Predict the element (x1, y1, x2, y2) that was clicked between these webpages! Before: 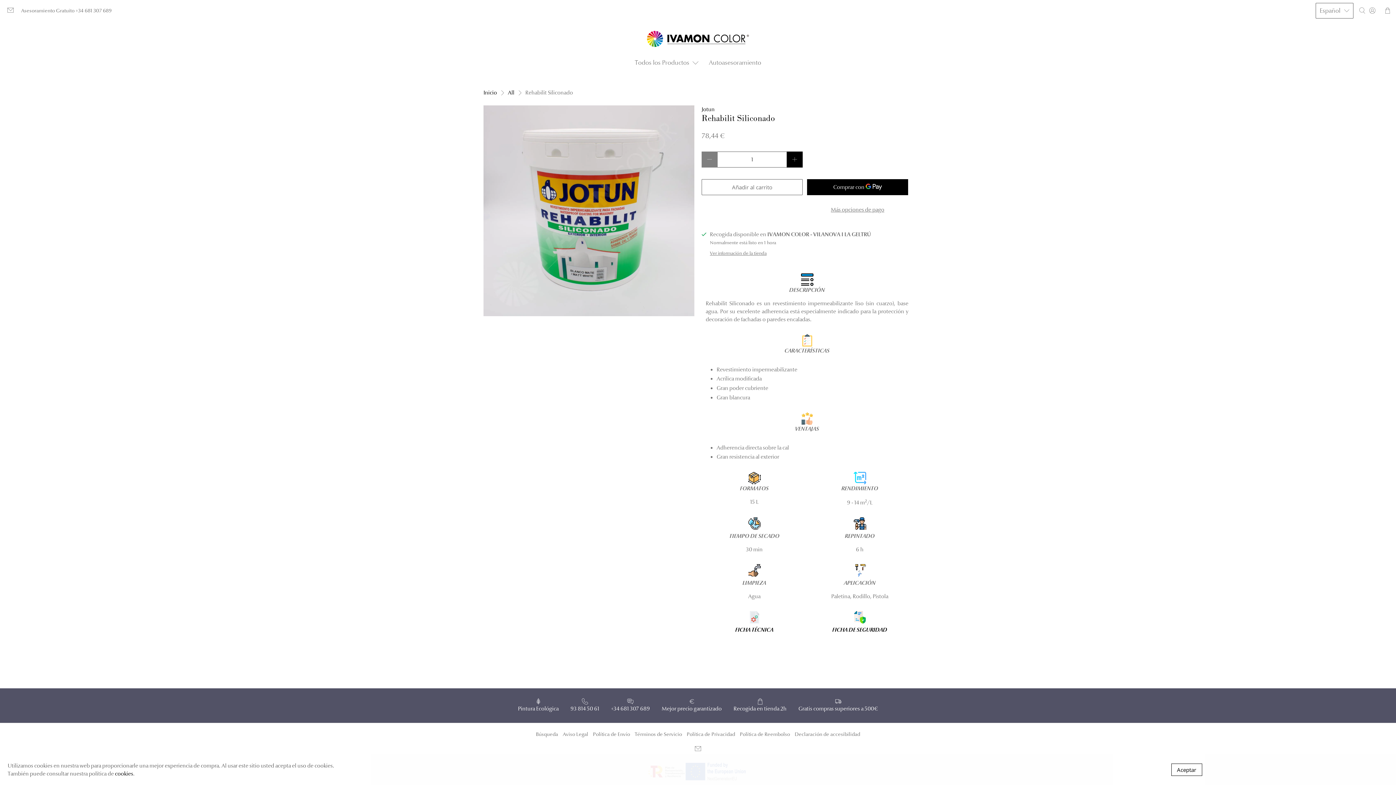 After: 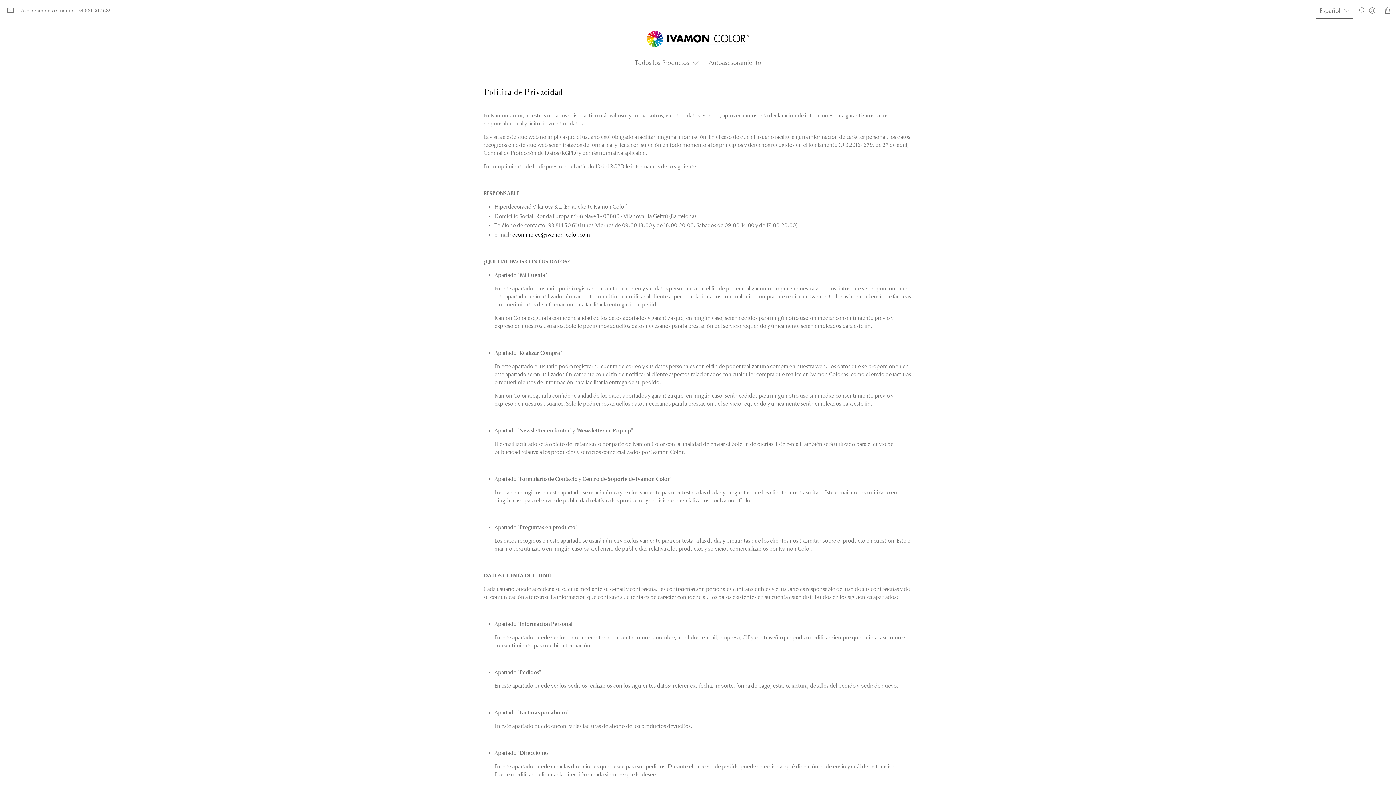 Action: bbox: (115, 770, 133, 777) label: cookies